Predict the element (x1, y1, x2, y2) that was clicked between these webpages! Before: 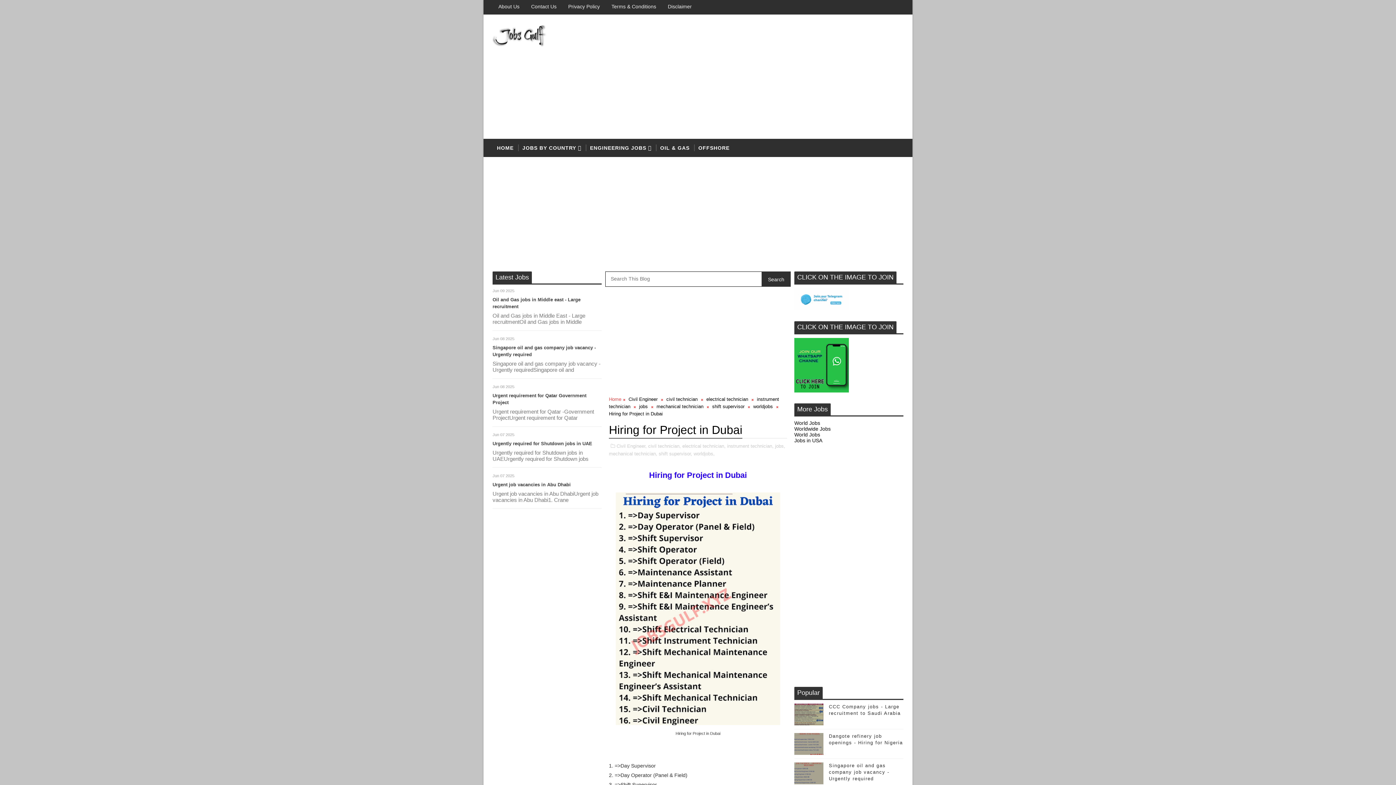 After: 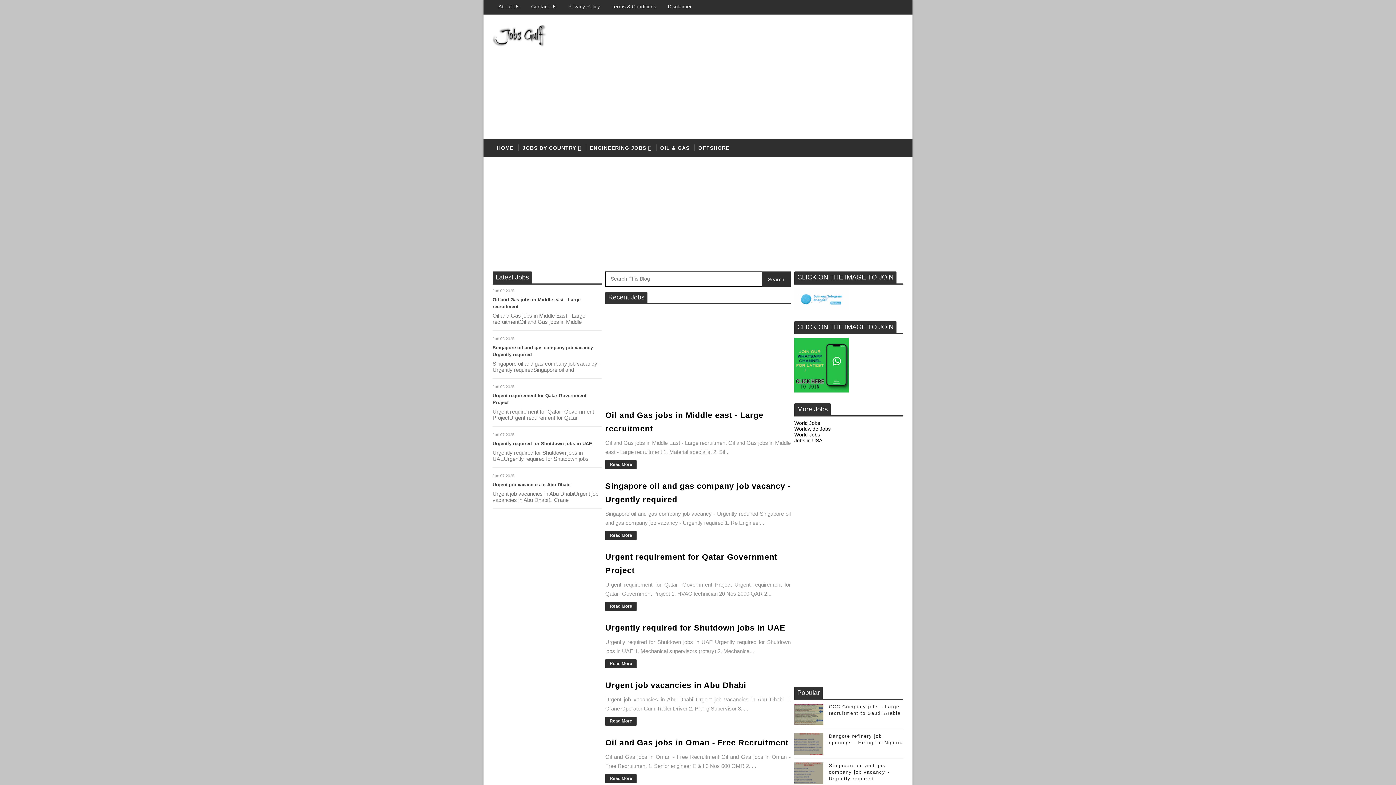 Action: label: HOME bbox: (492, 138, 518, 157)